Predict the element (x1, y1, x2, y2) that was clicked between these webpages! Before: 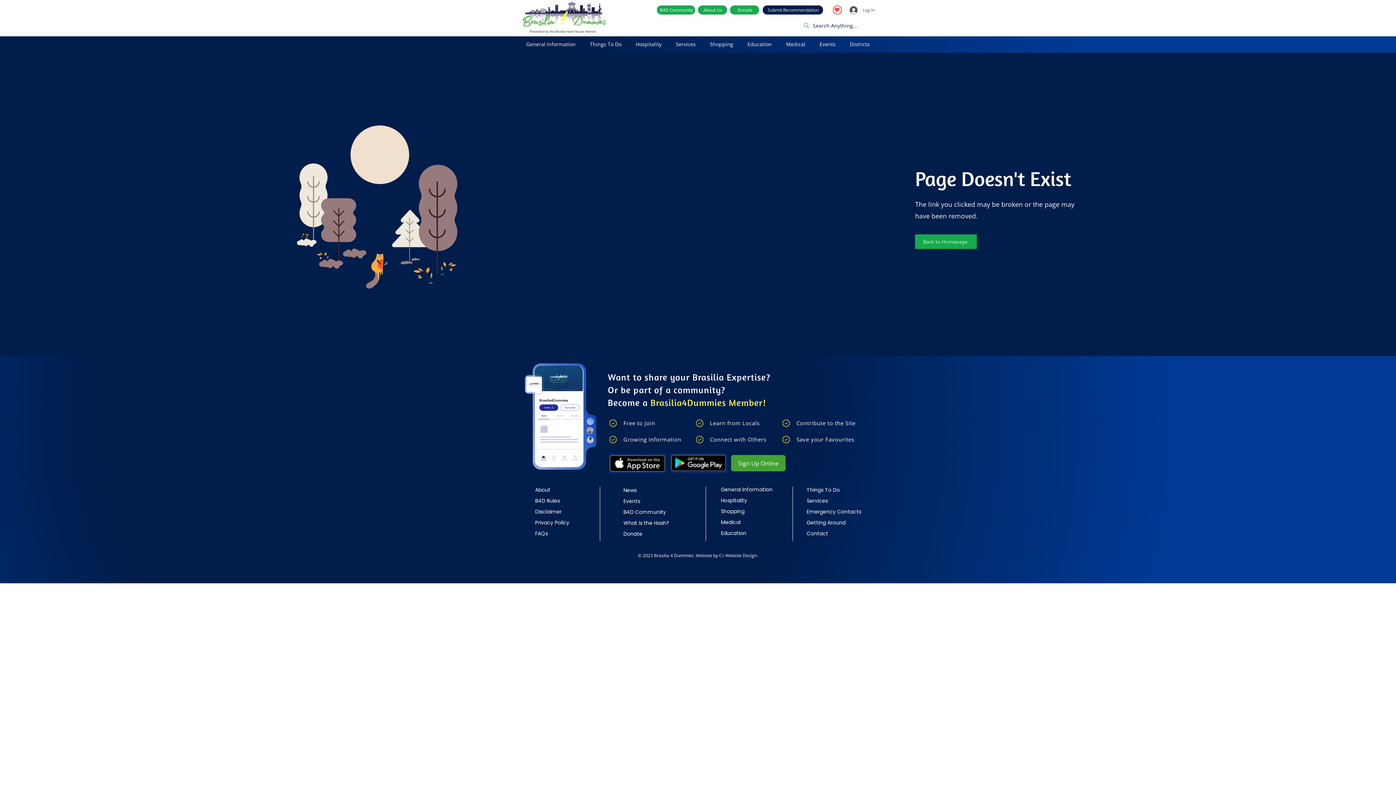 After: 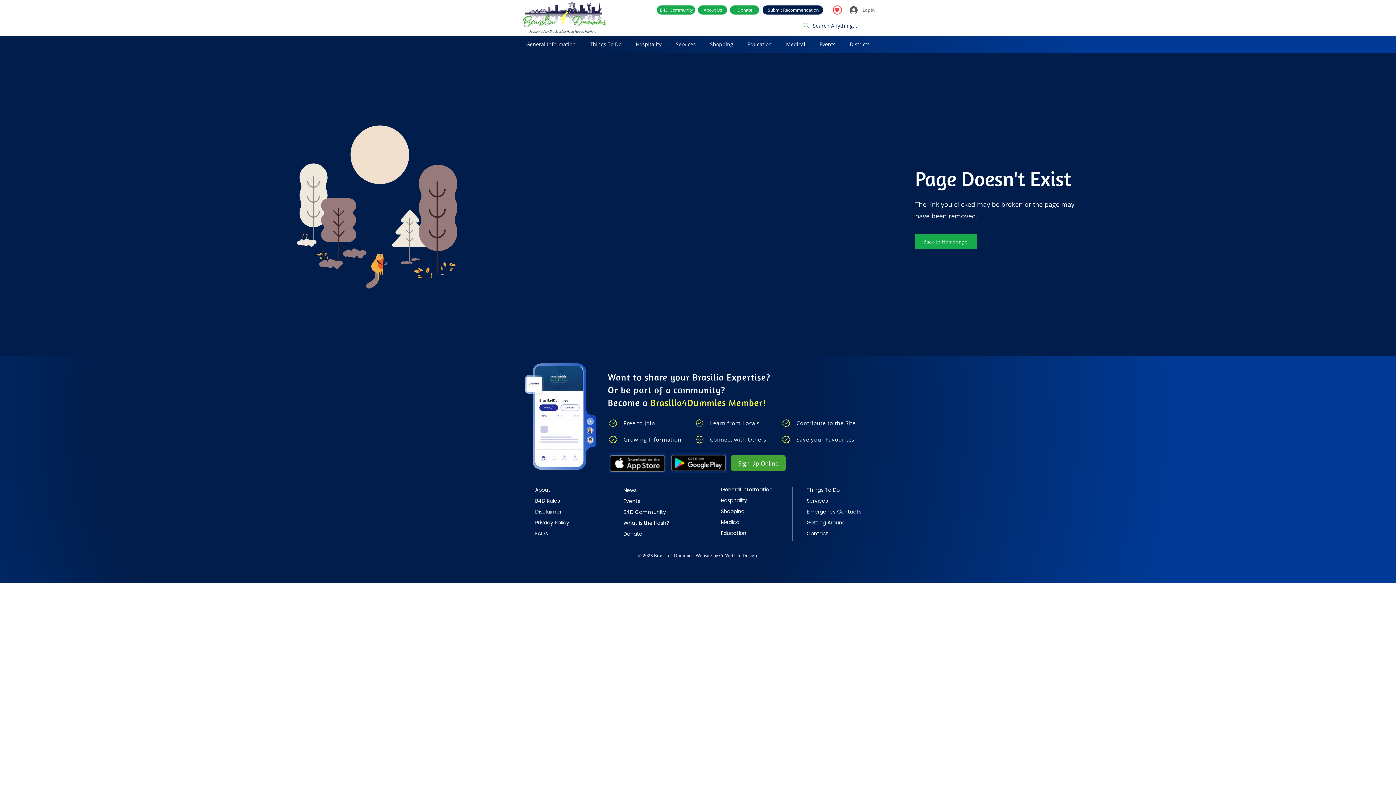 Action: bbox: (668, 453, 730, 473) label: google play